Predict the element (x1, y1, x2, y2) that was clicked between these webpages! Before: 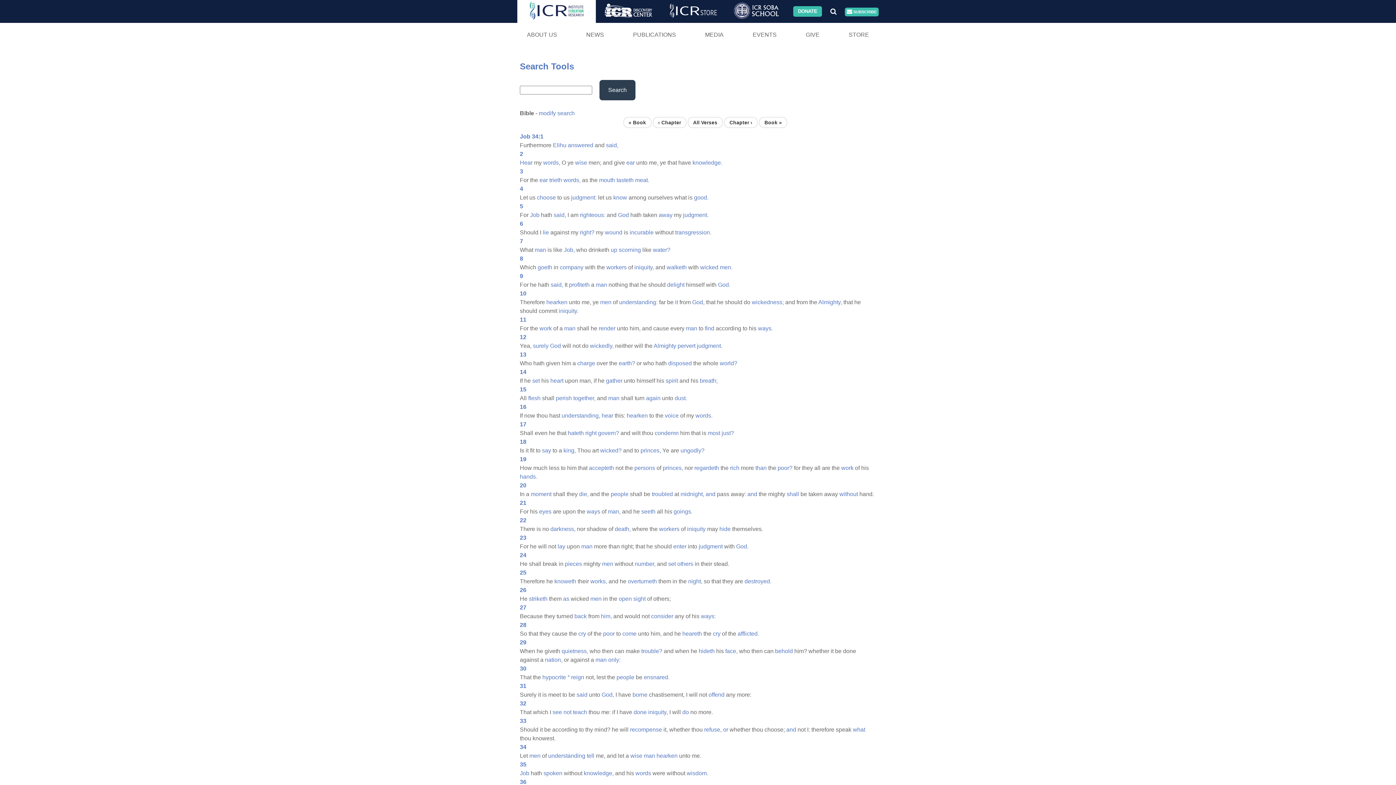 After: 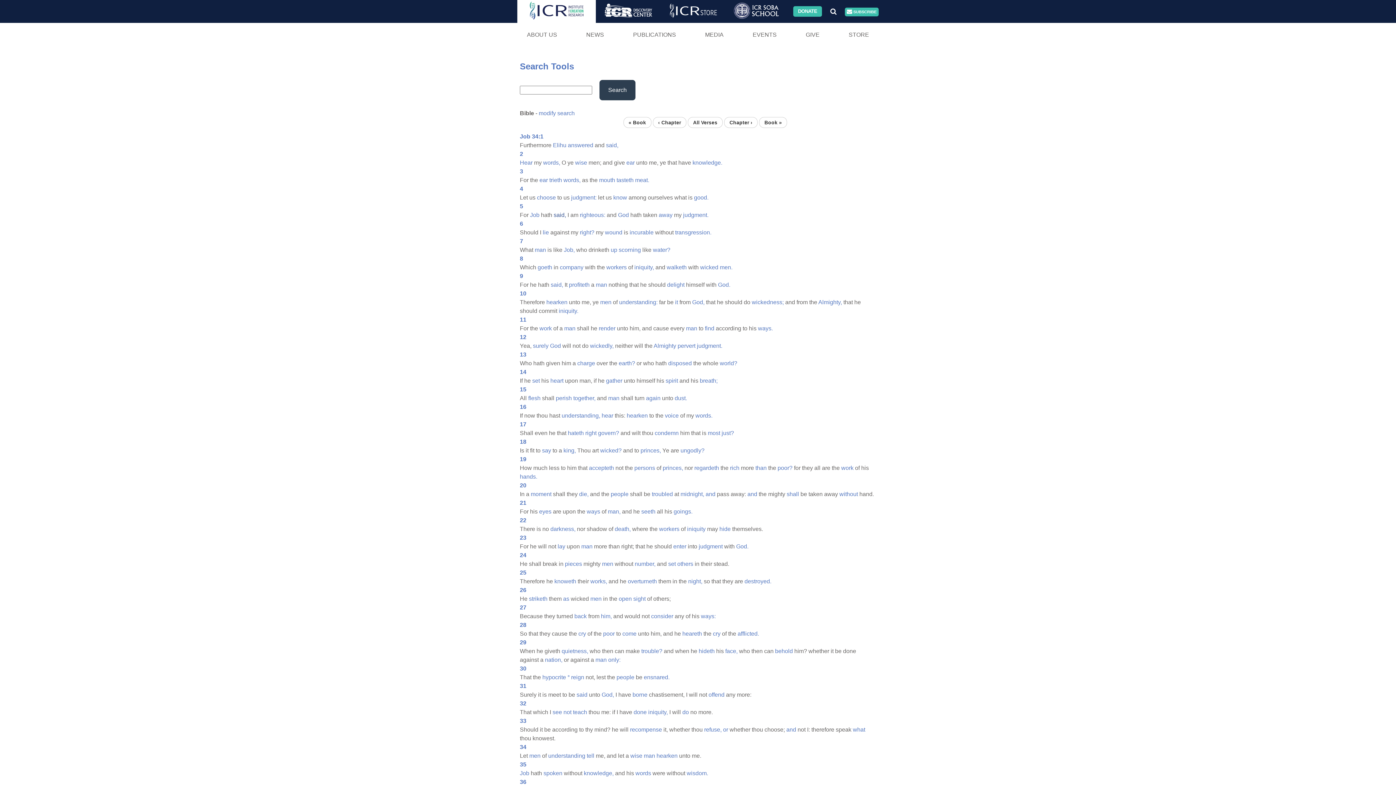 Action: label: said, bbox: (553, 212, 566, 218)